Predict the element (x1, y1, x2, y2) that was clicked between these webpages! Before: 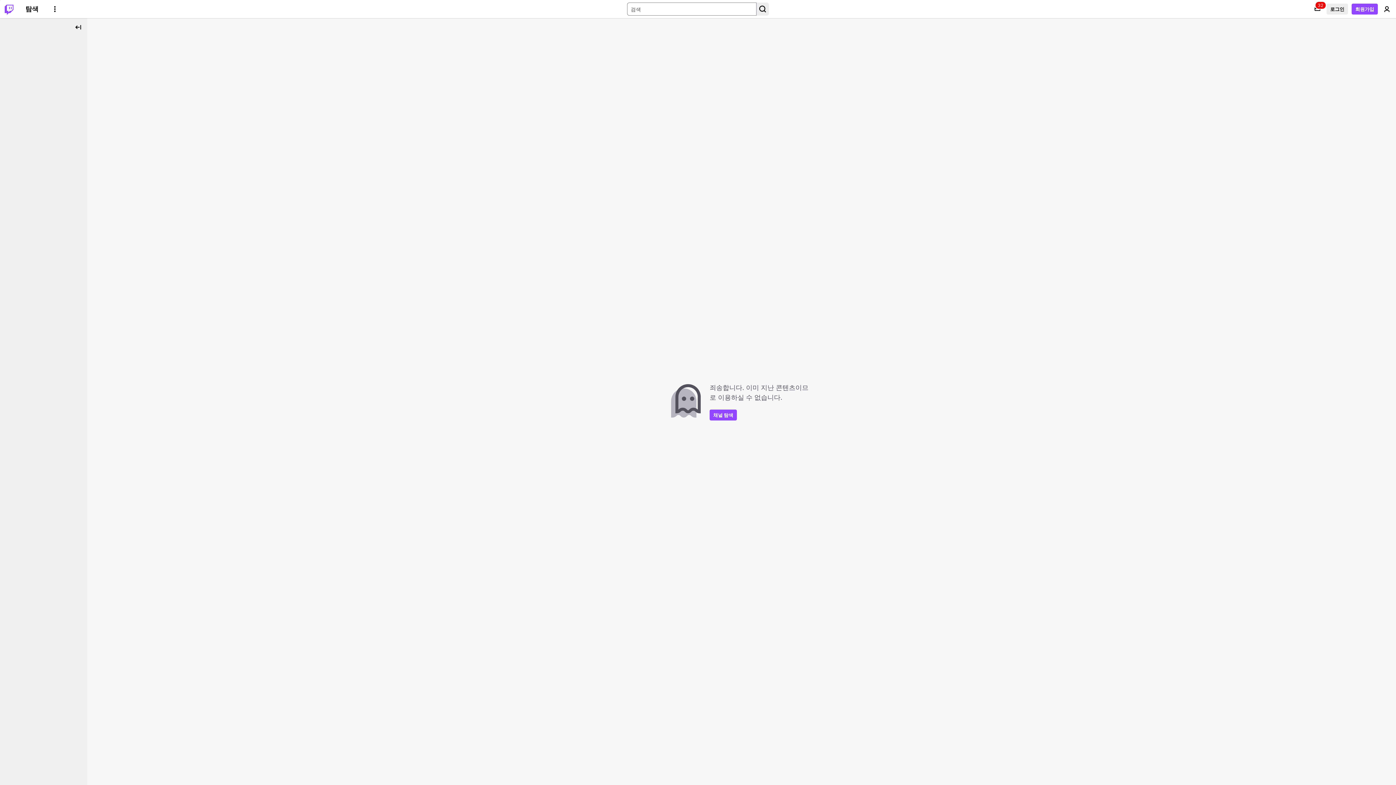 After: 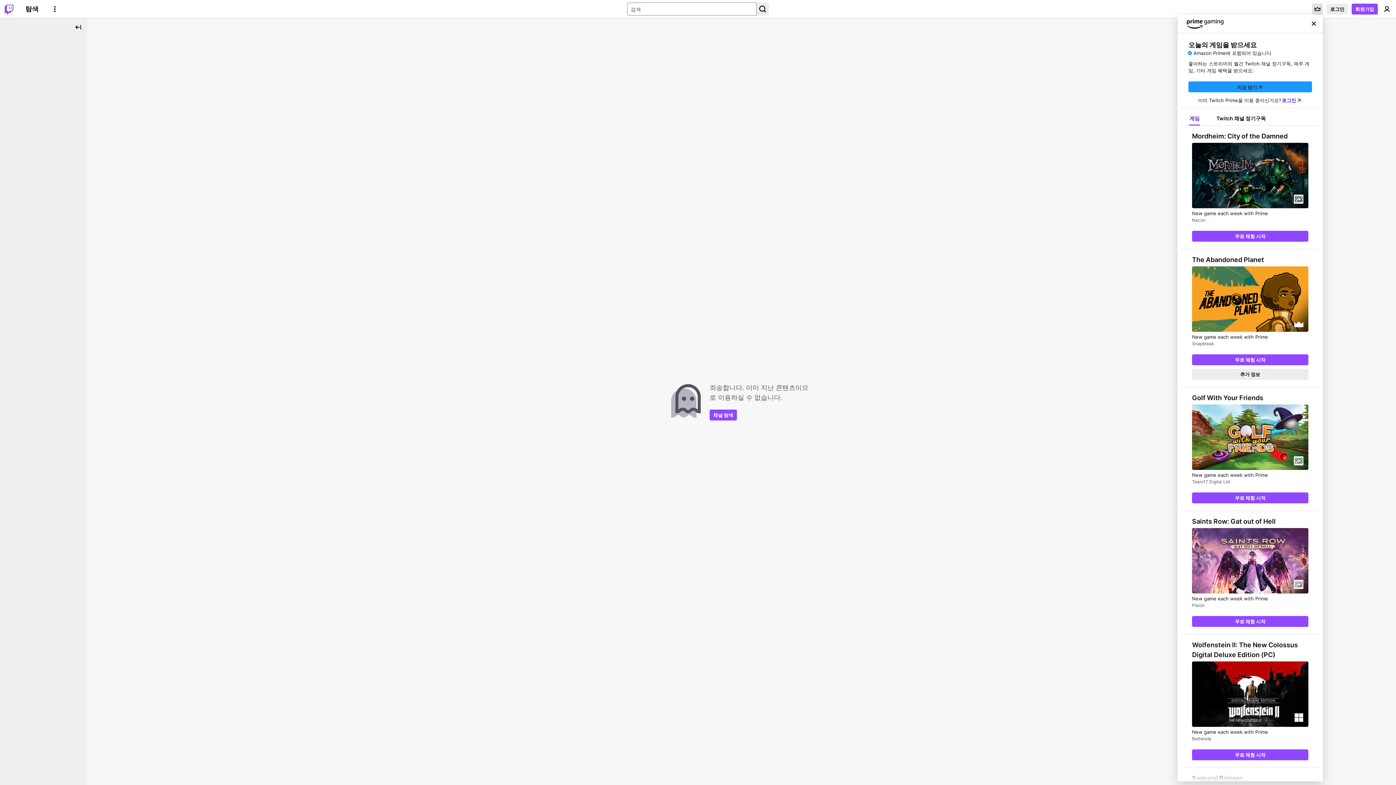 Action: label: Prime 혜택 bbox: (1312, 3, 1323, 14)